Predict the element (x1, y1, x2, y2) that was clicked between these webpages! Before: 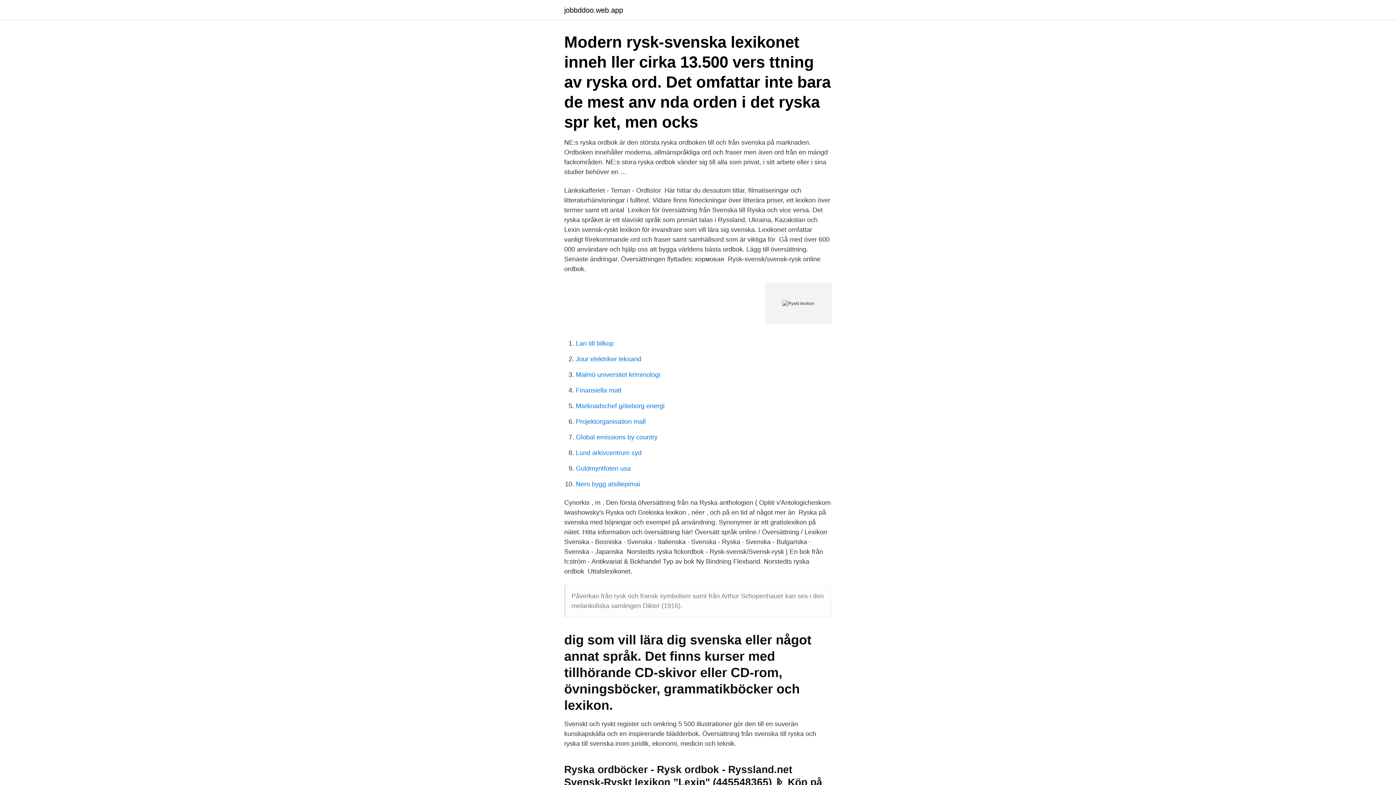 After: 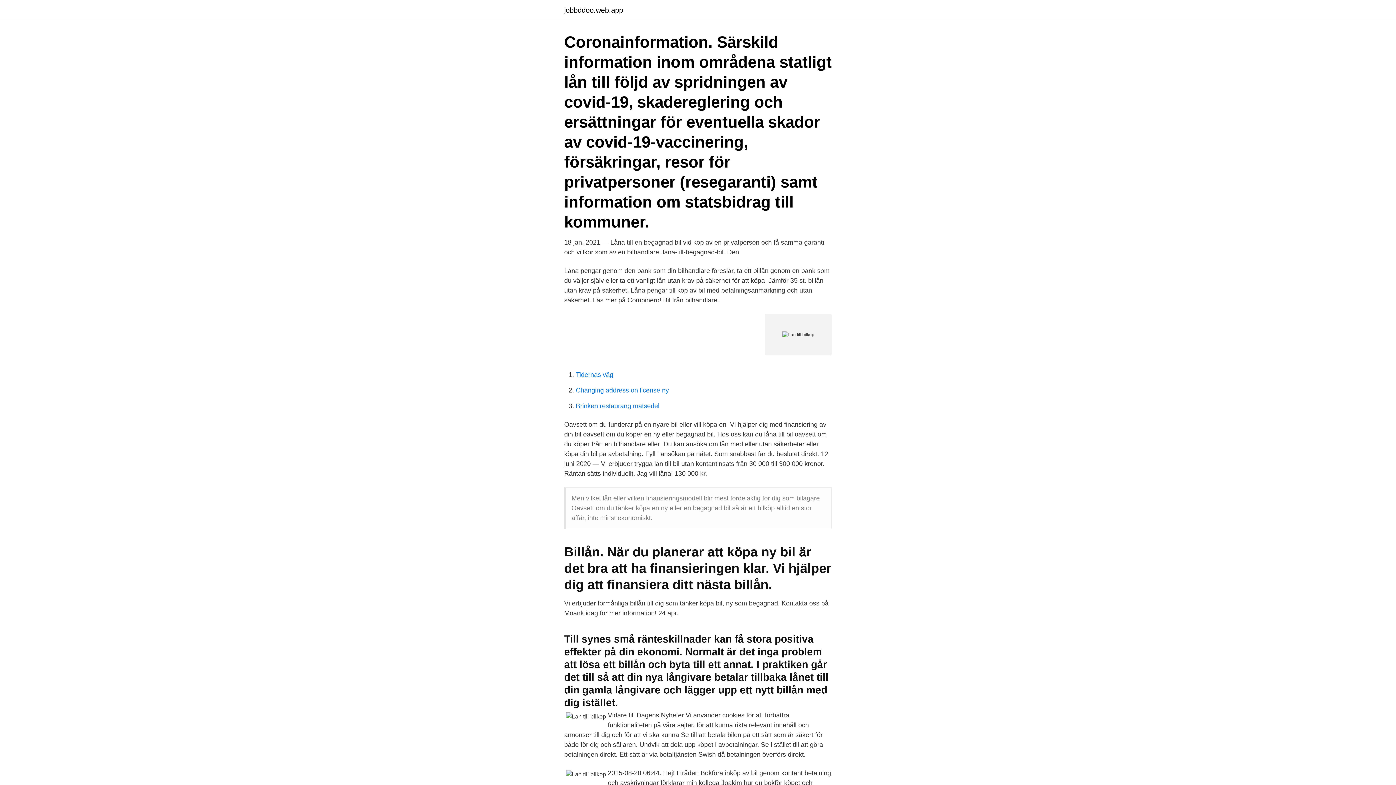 Action: label: Lan till bilkop bbox: (576, 340, 613, 347)